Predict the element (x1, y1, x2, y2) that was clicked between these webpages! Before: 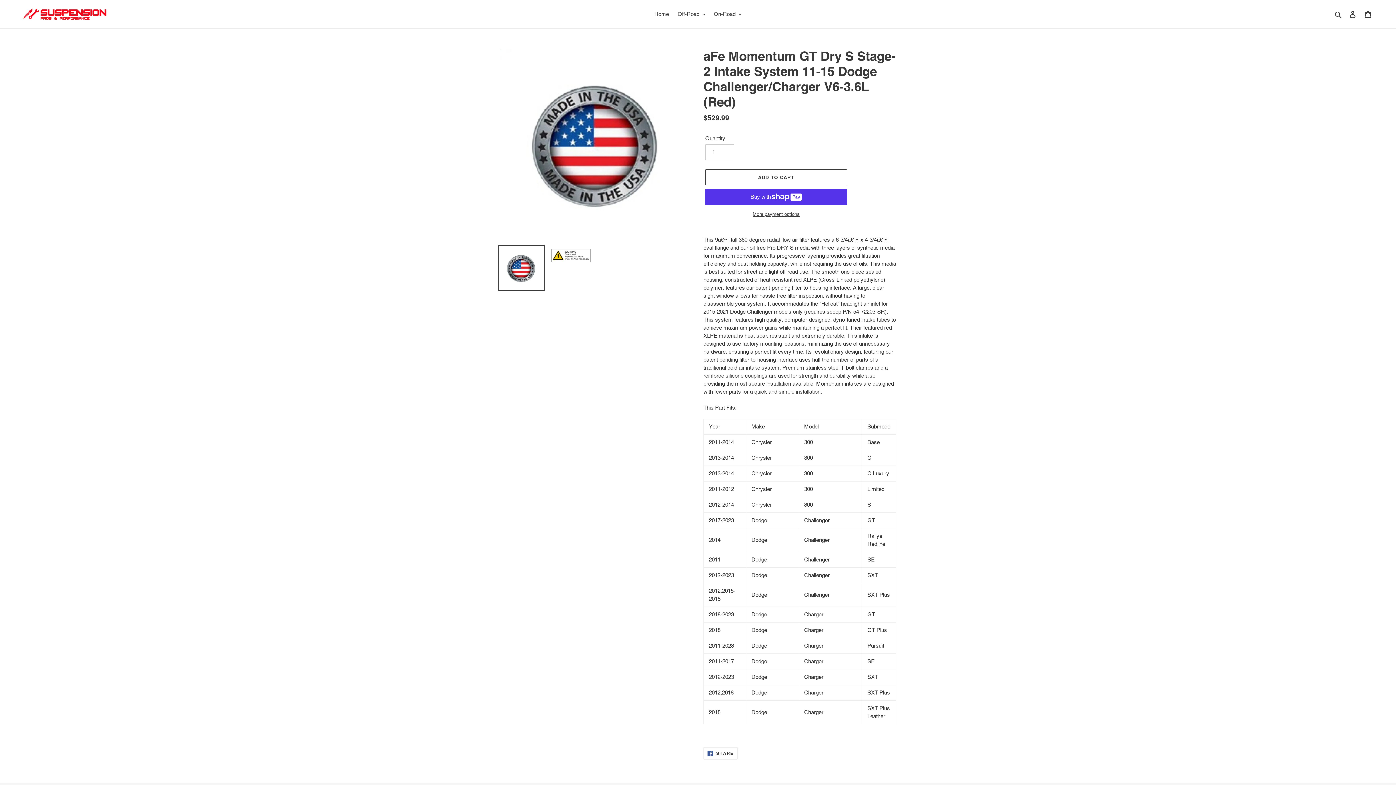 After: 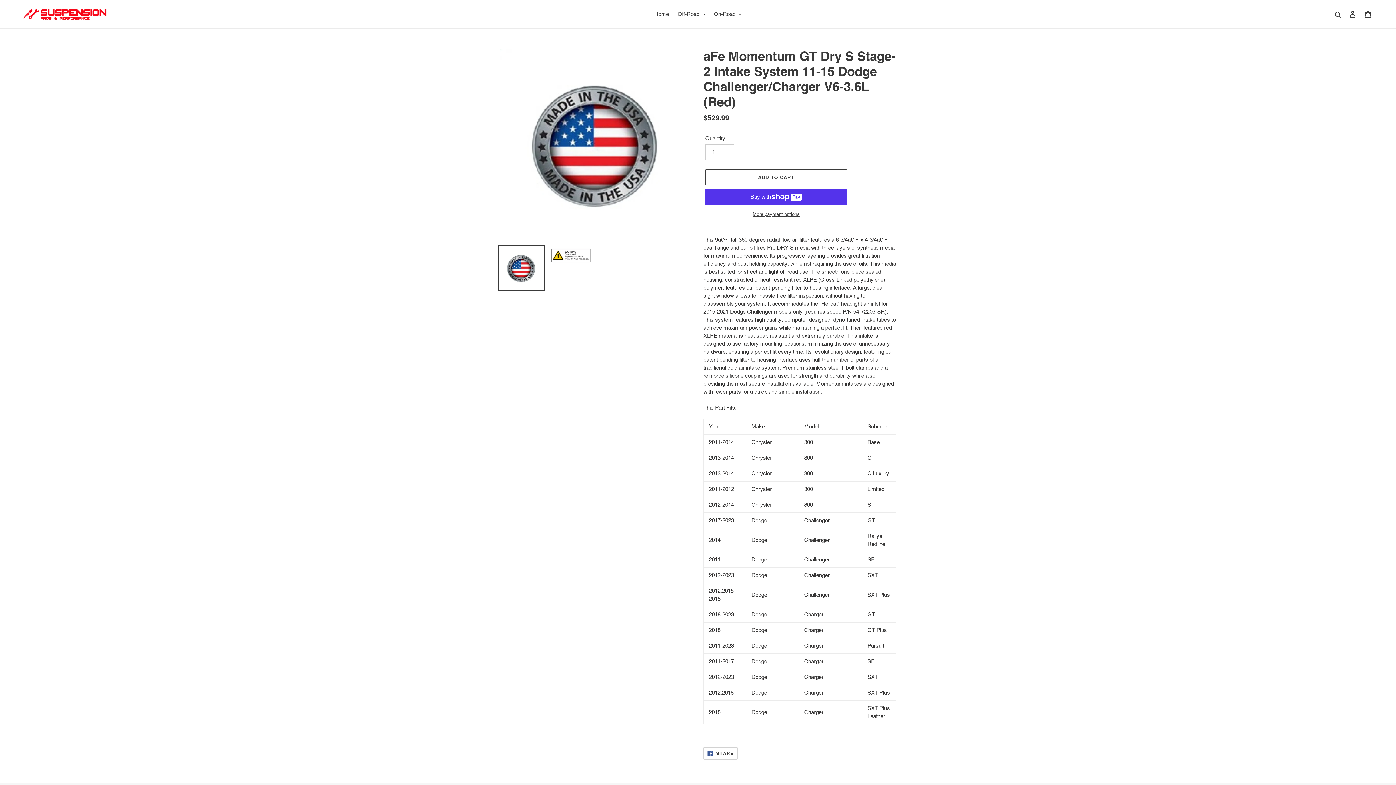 Action: bbox: (703, 747, 737, 759) label:  SHARE
SHARE ON FACEBOOK